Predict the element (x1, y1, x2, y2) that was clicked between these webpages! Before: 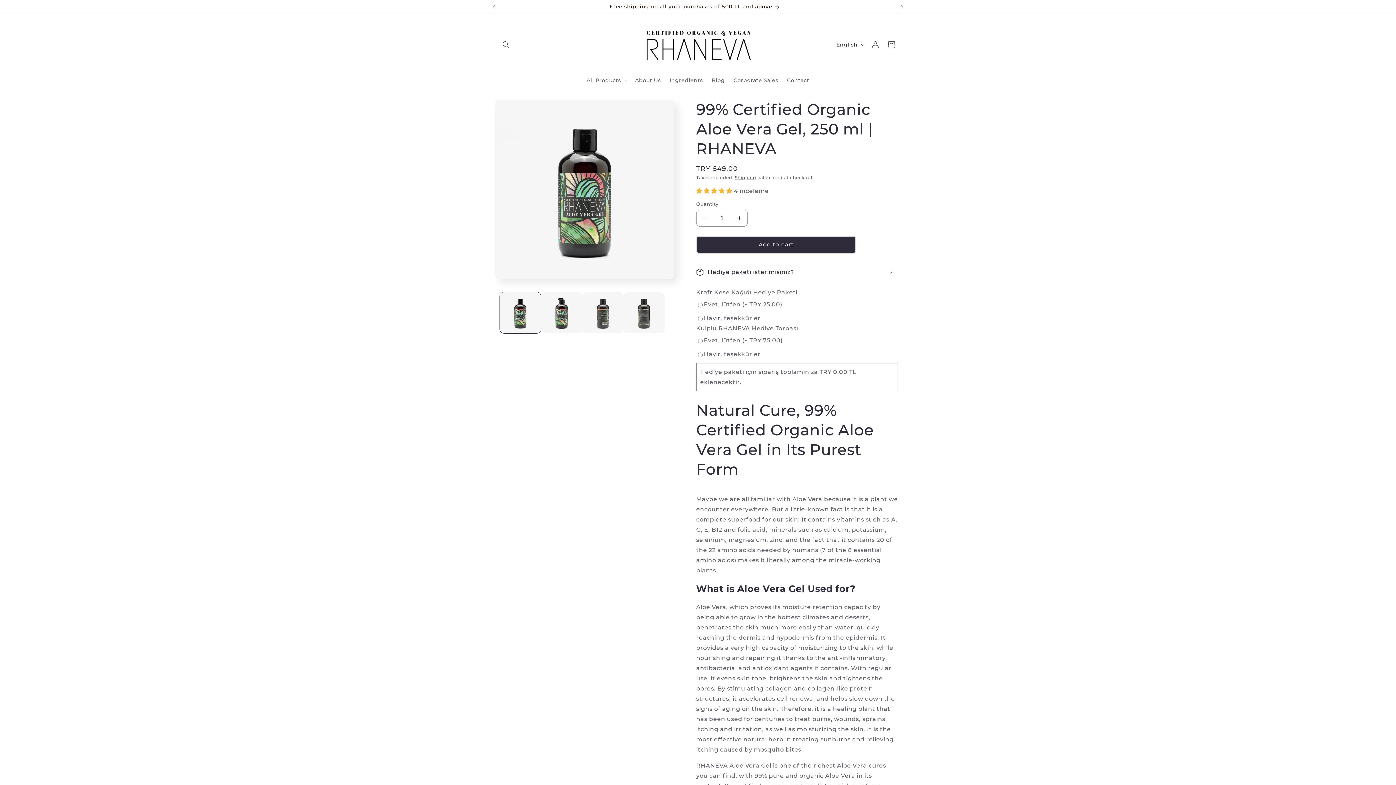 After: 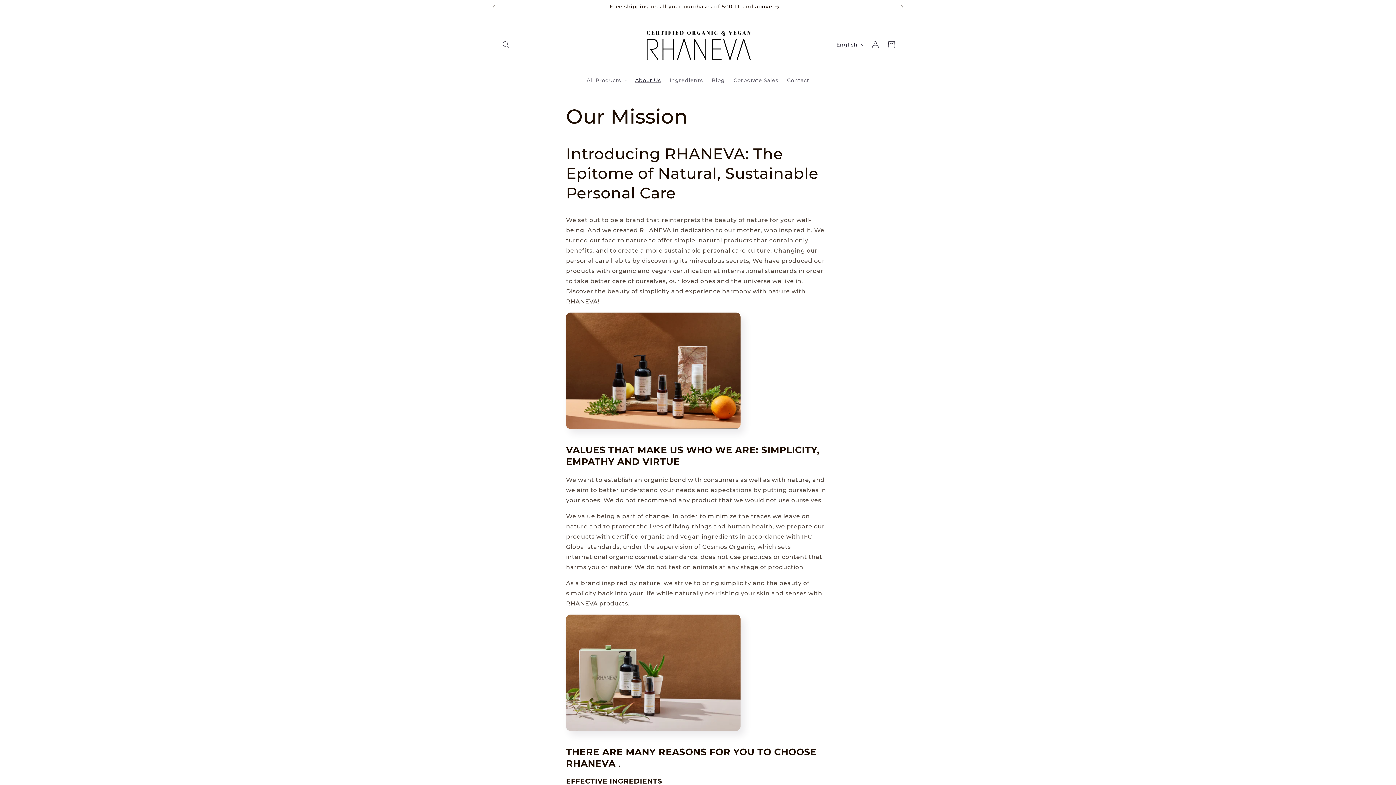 Action: bbox: (630, 72, 665, 87) label: About Us